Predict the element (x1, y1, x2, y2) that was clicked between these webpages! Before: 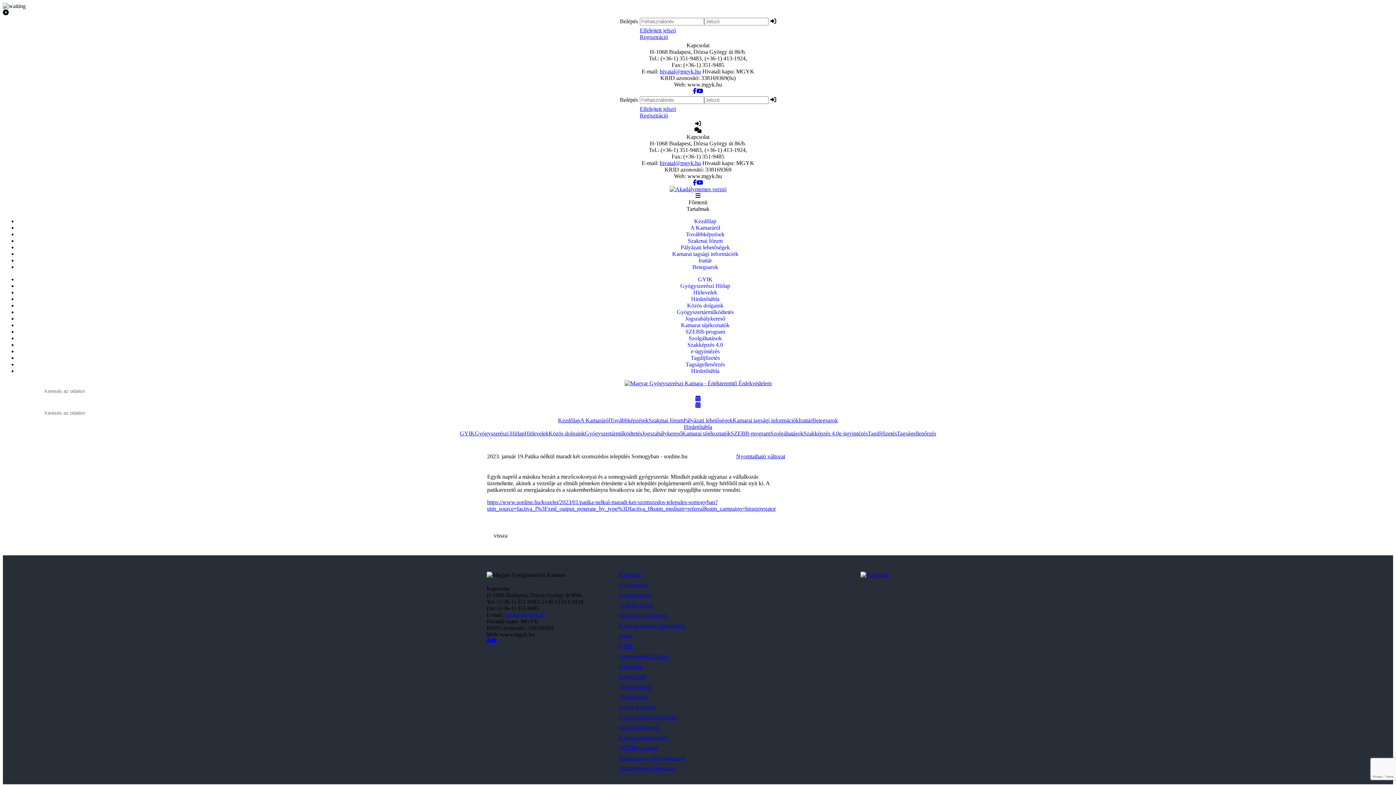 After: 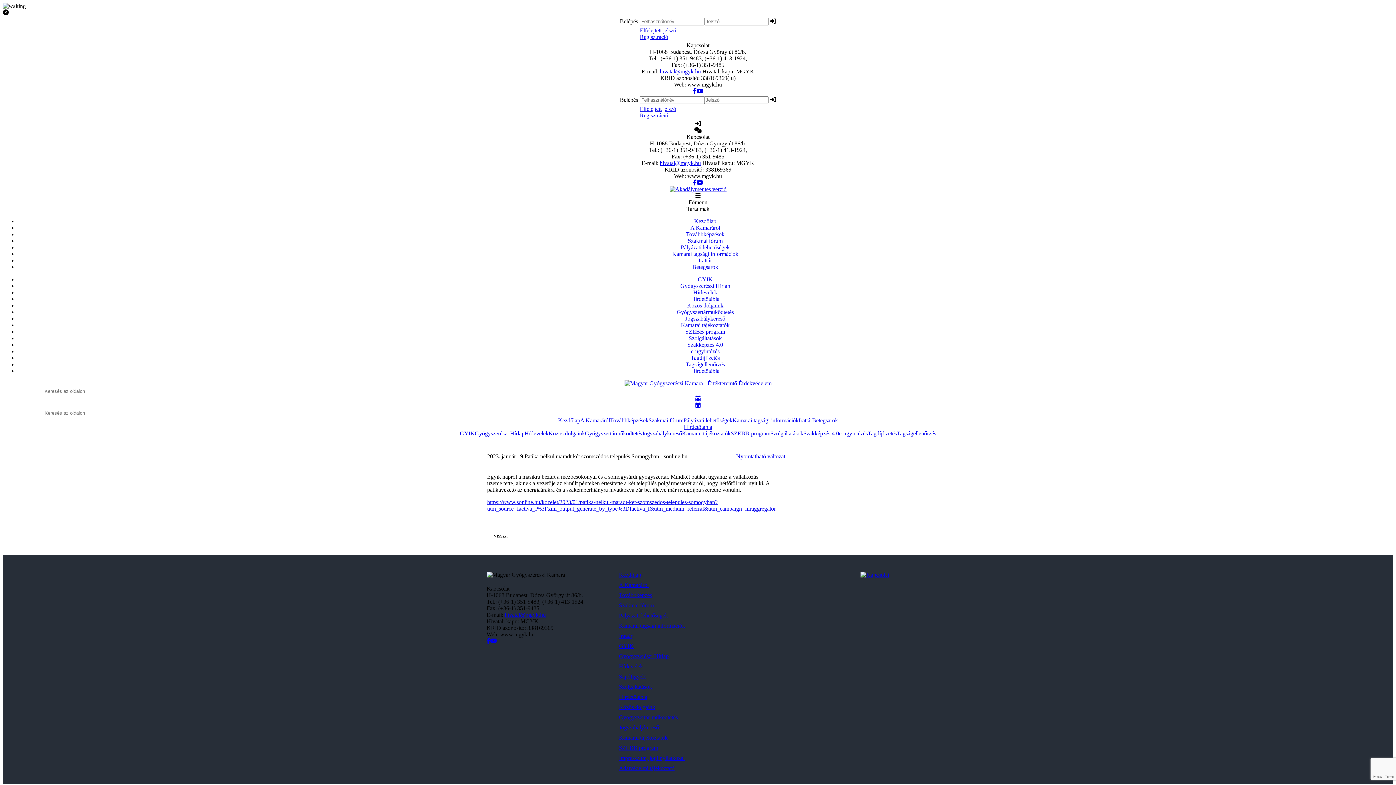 Action: label: hivatal@mgyk.hu bbox: (504, 612, 546, 618)